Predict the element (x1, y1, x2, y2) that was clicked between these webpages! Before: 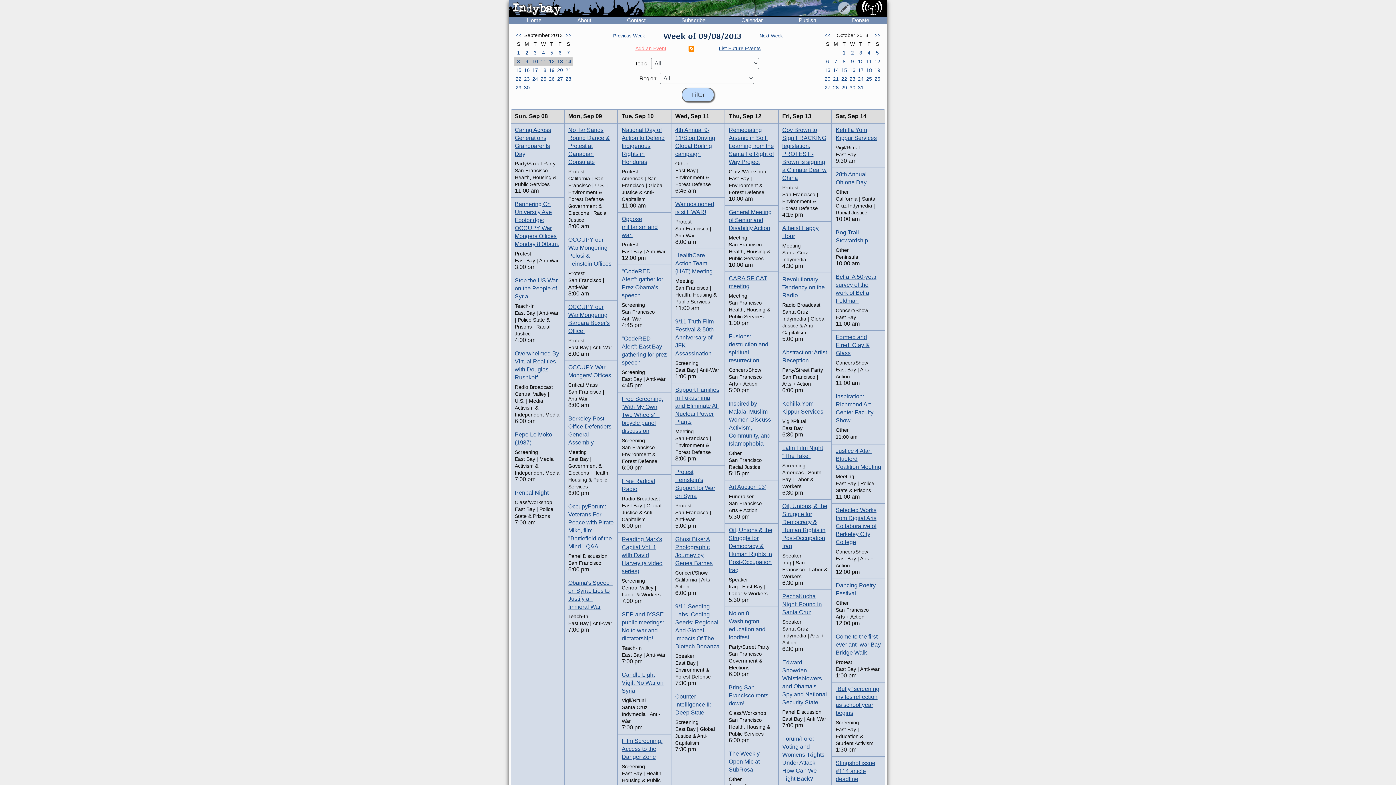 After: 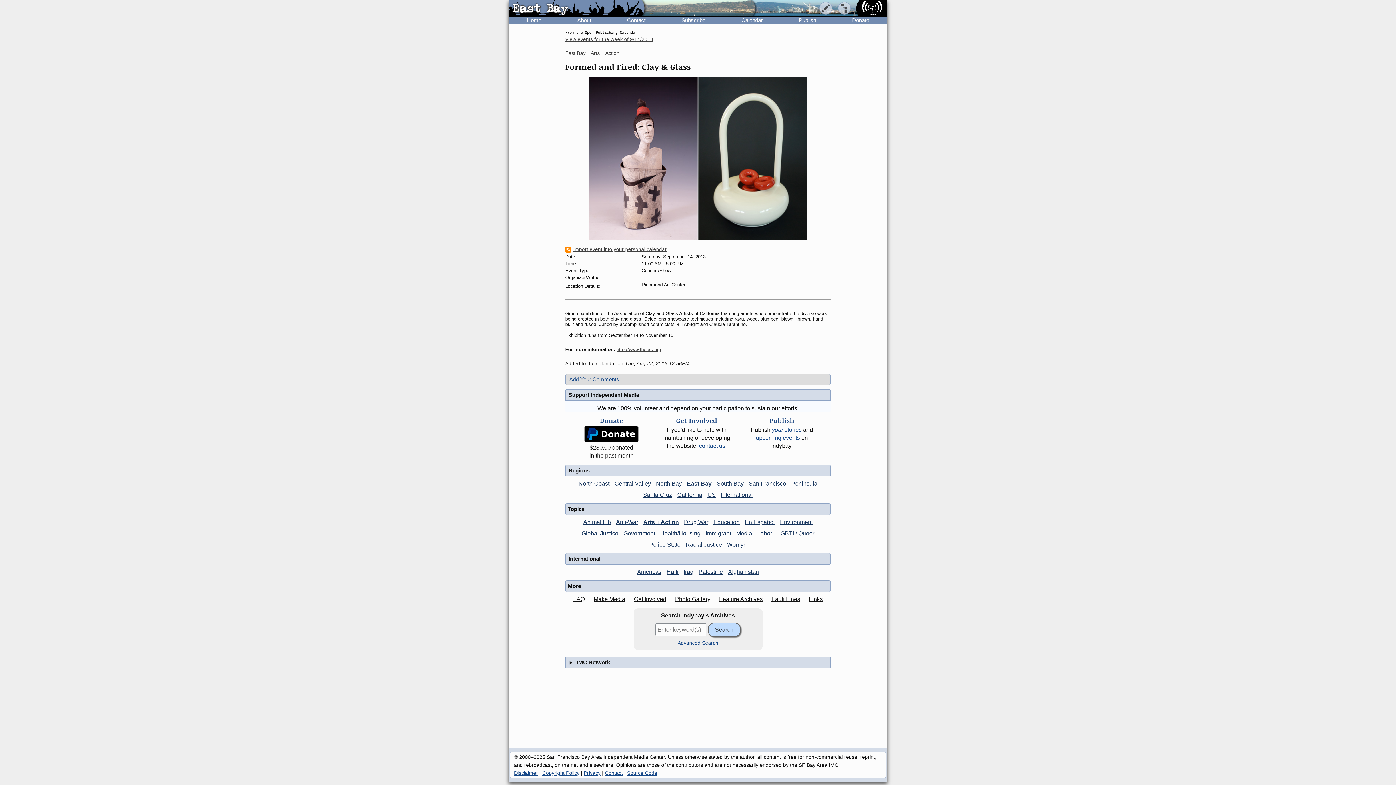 Action: bbox: (835, 334, 869, 356) label: Formed and Fired: Clay & Glass